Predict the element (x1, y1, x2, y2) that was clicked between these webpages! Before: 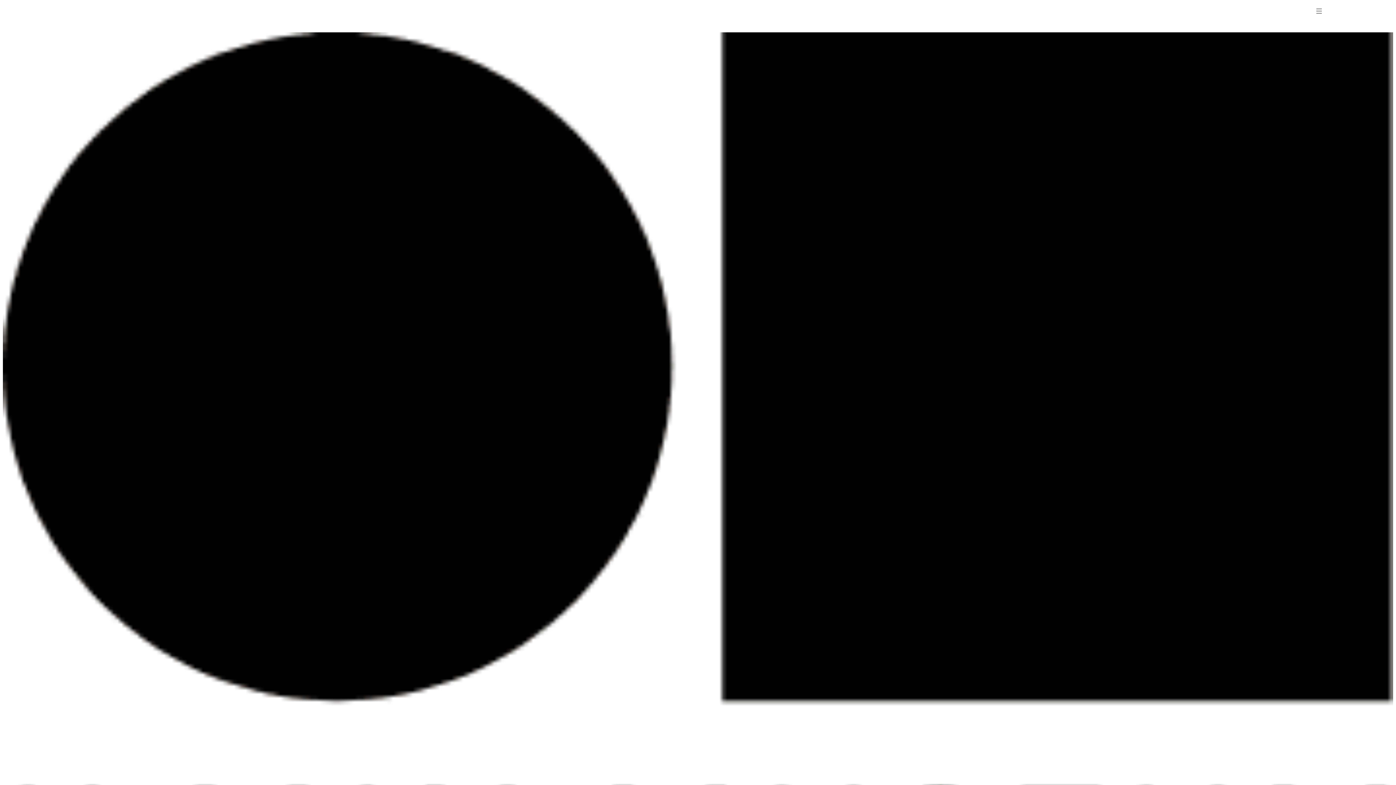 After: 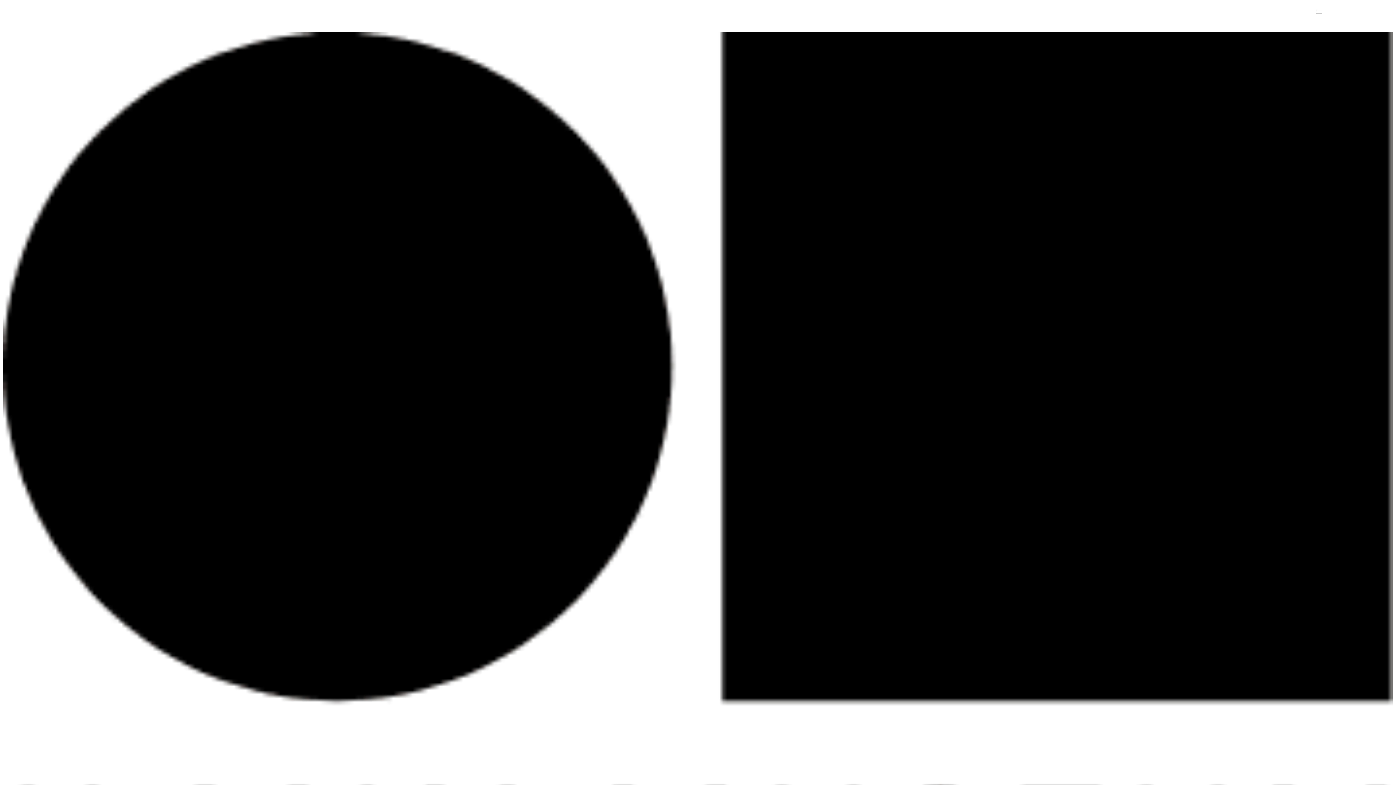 Action: bbox: (1312, 3, 1326, 18) label: Menu